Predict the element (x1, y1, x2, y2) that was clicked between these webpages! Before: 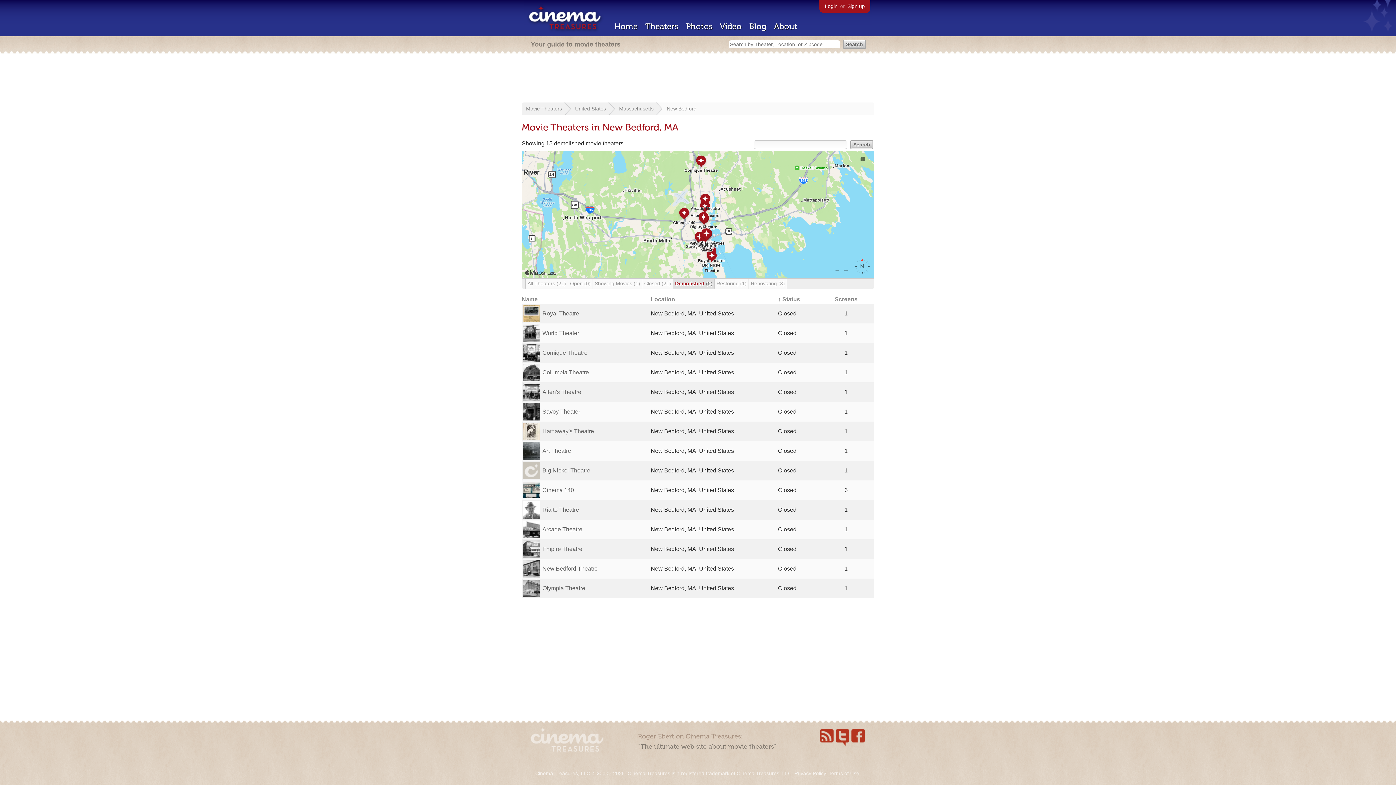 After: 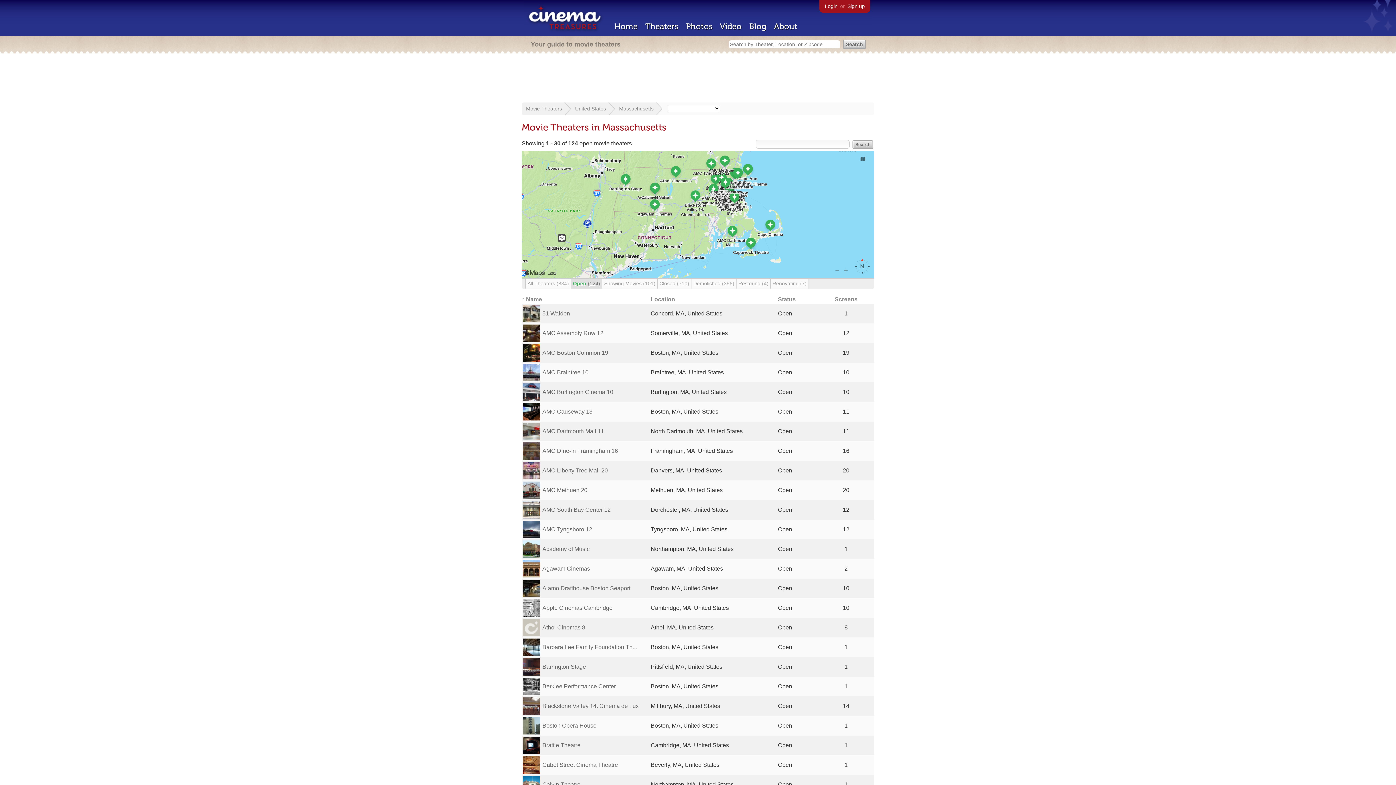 Action: label: Massachusetts bbox: (619, 105, 653, 111)